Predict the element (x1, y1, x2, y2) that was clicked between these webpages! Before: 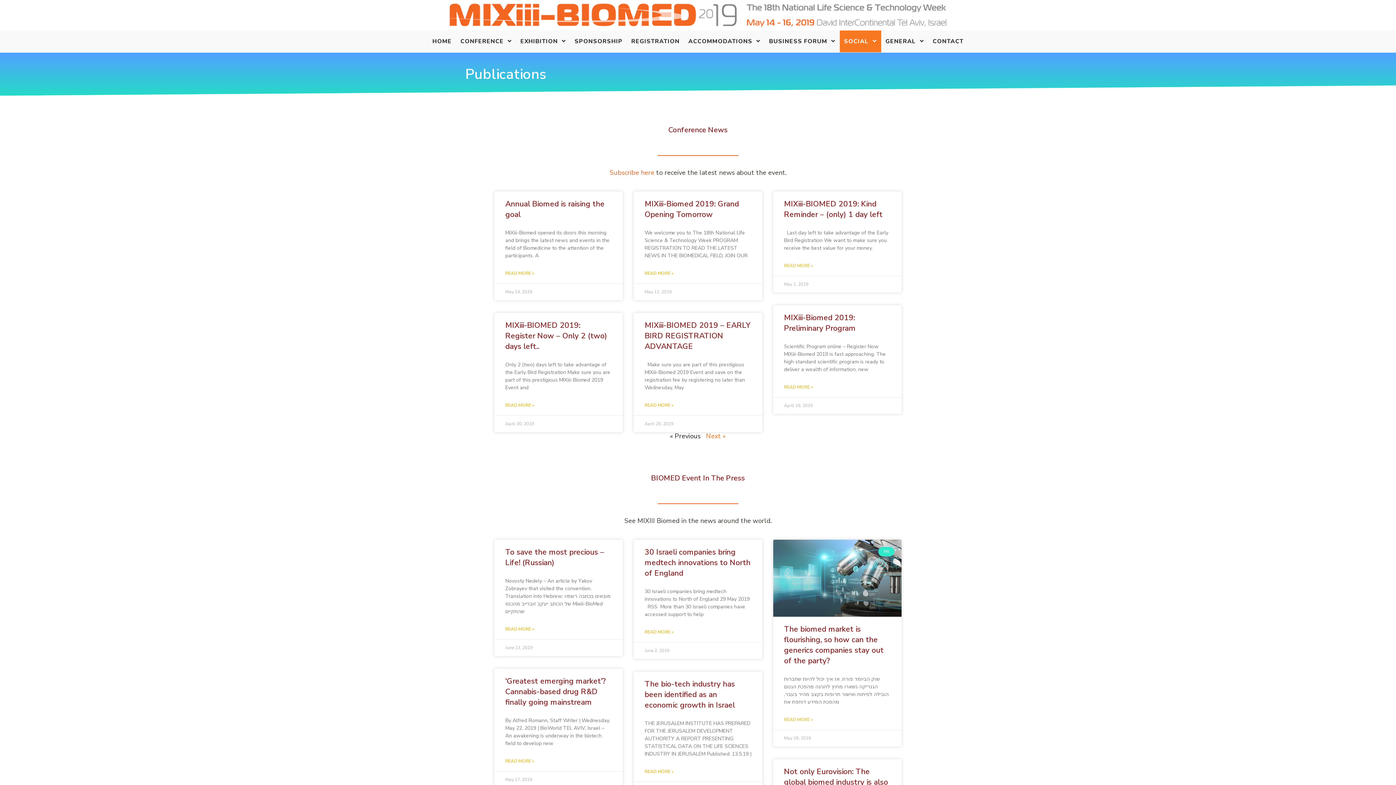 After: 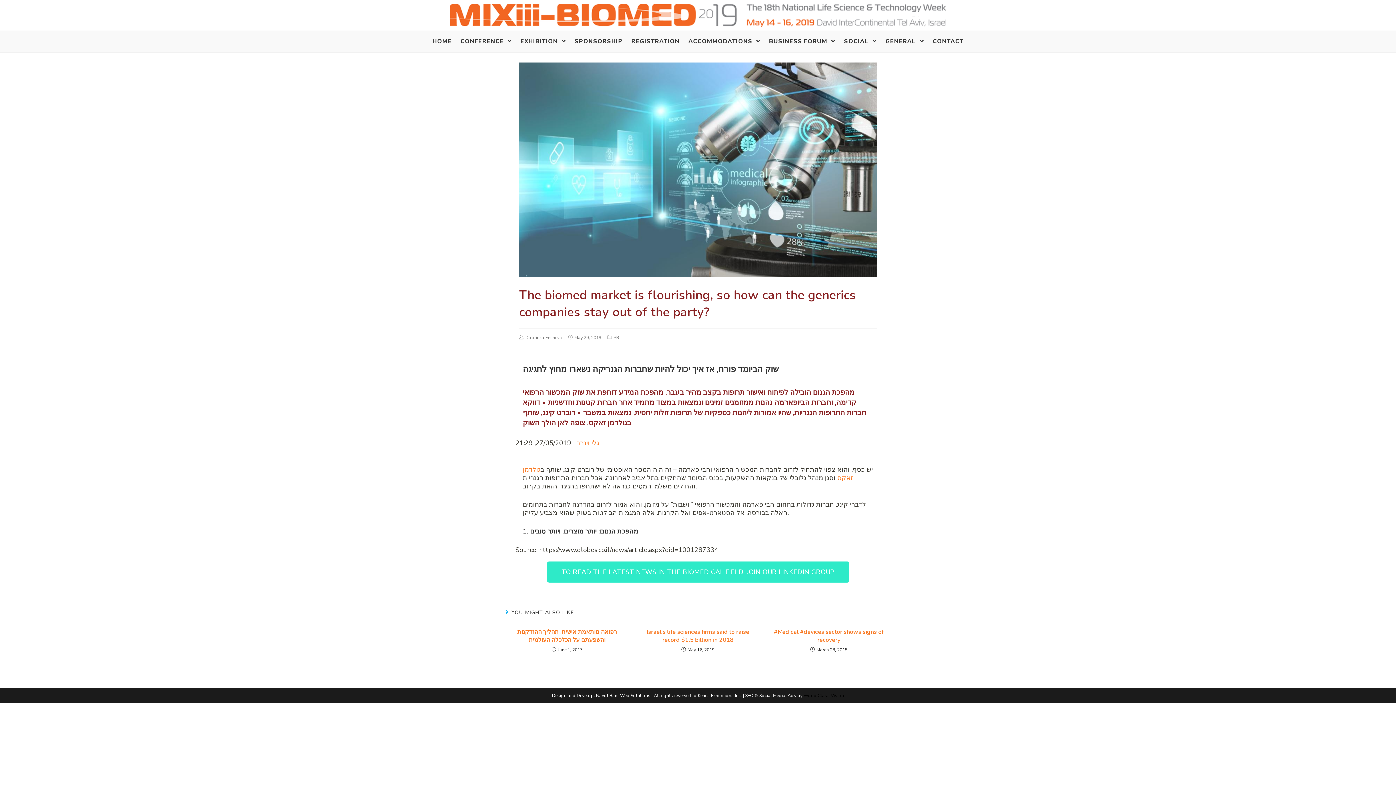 Action: bbox: (773, 540, 901, 617)